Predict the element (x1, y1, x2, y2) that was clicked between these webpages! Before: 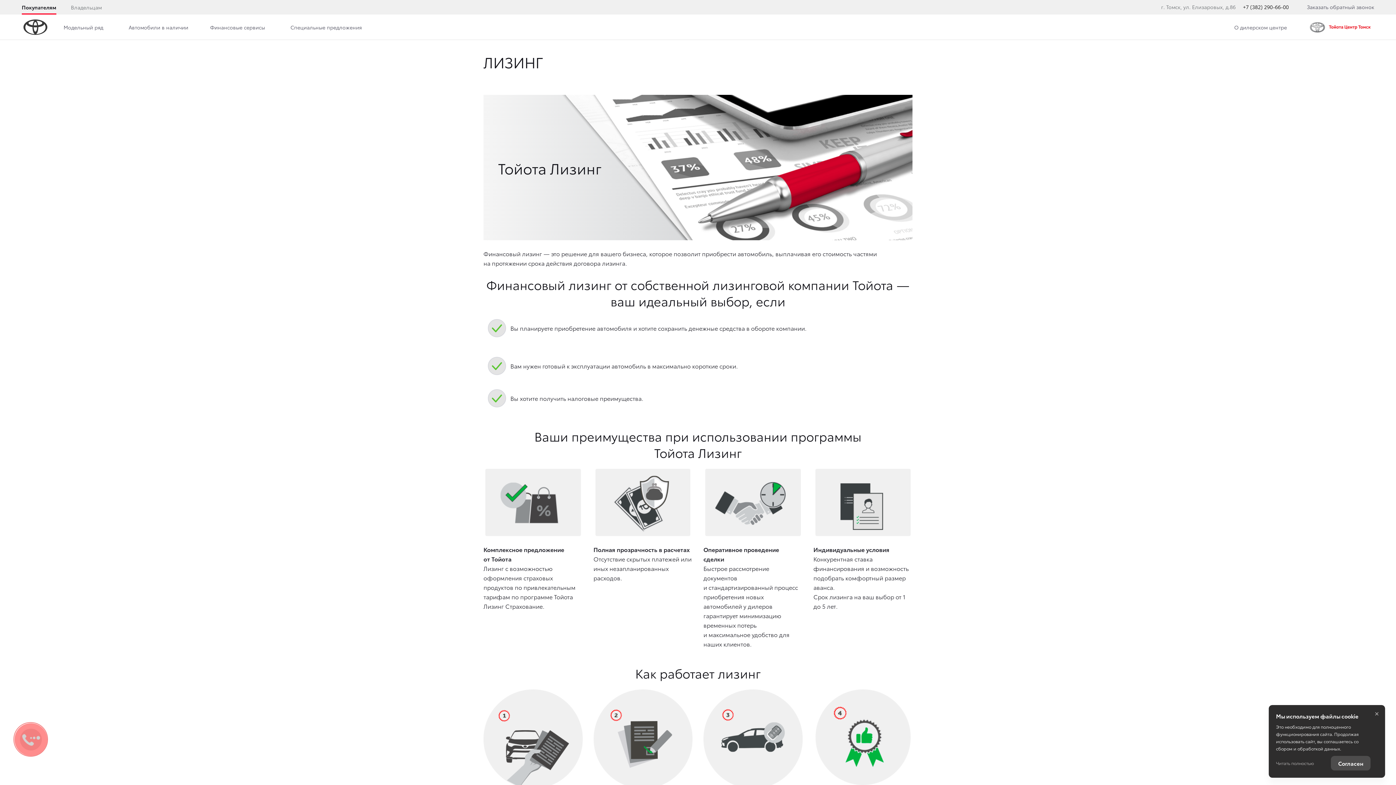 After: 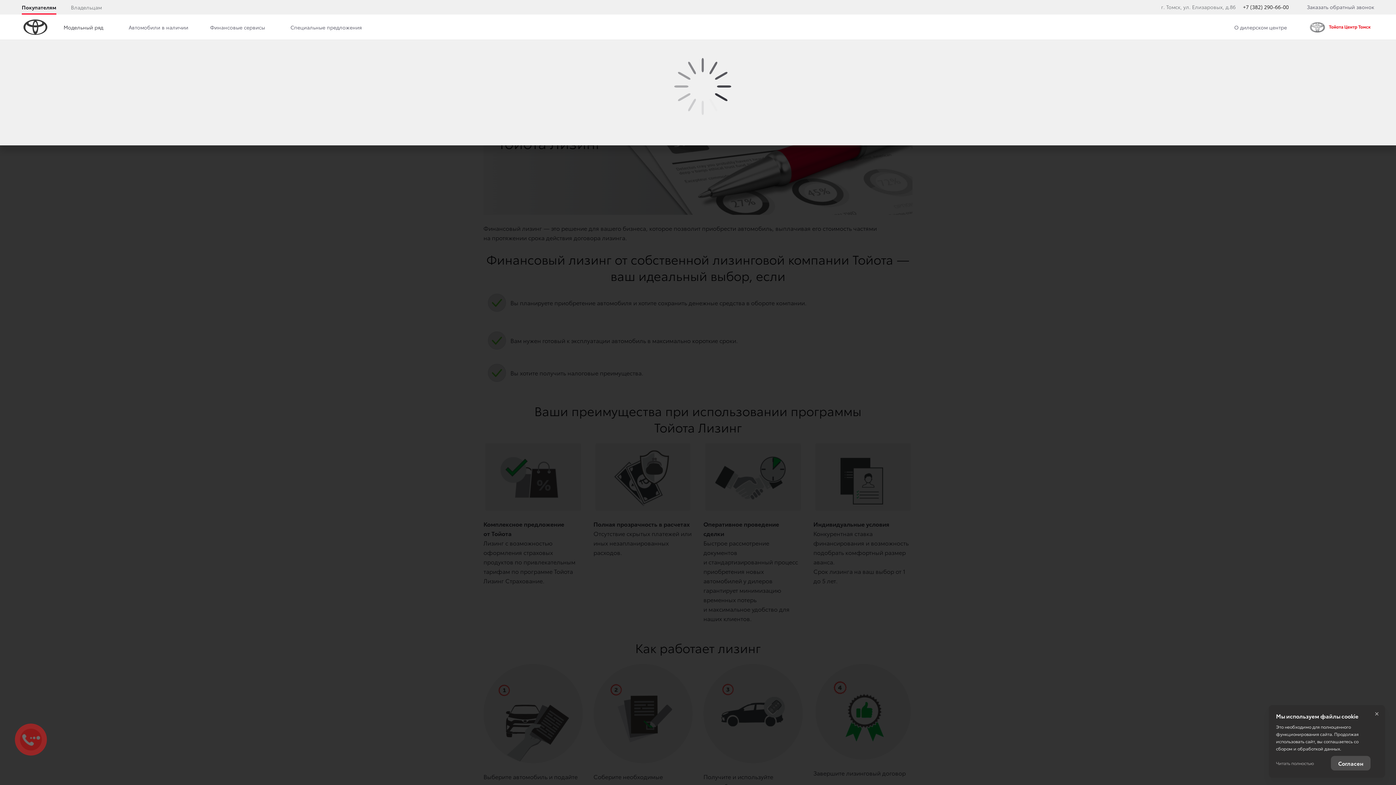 Action: label: Модельный ряд bbox: (49, 14, 114, 39)